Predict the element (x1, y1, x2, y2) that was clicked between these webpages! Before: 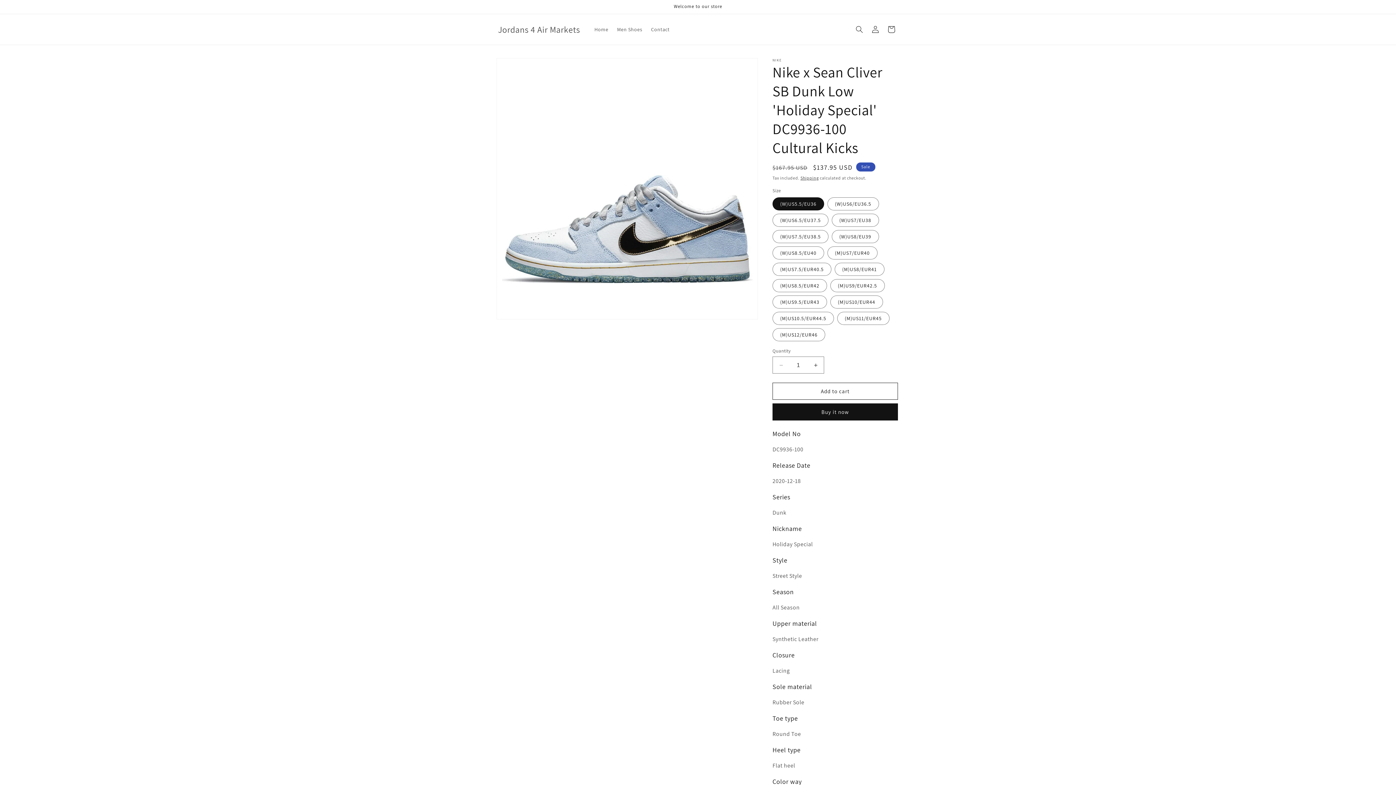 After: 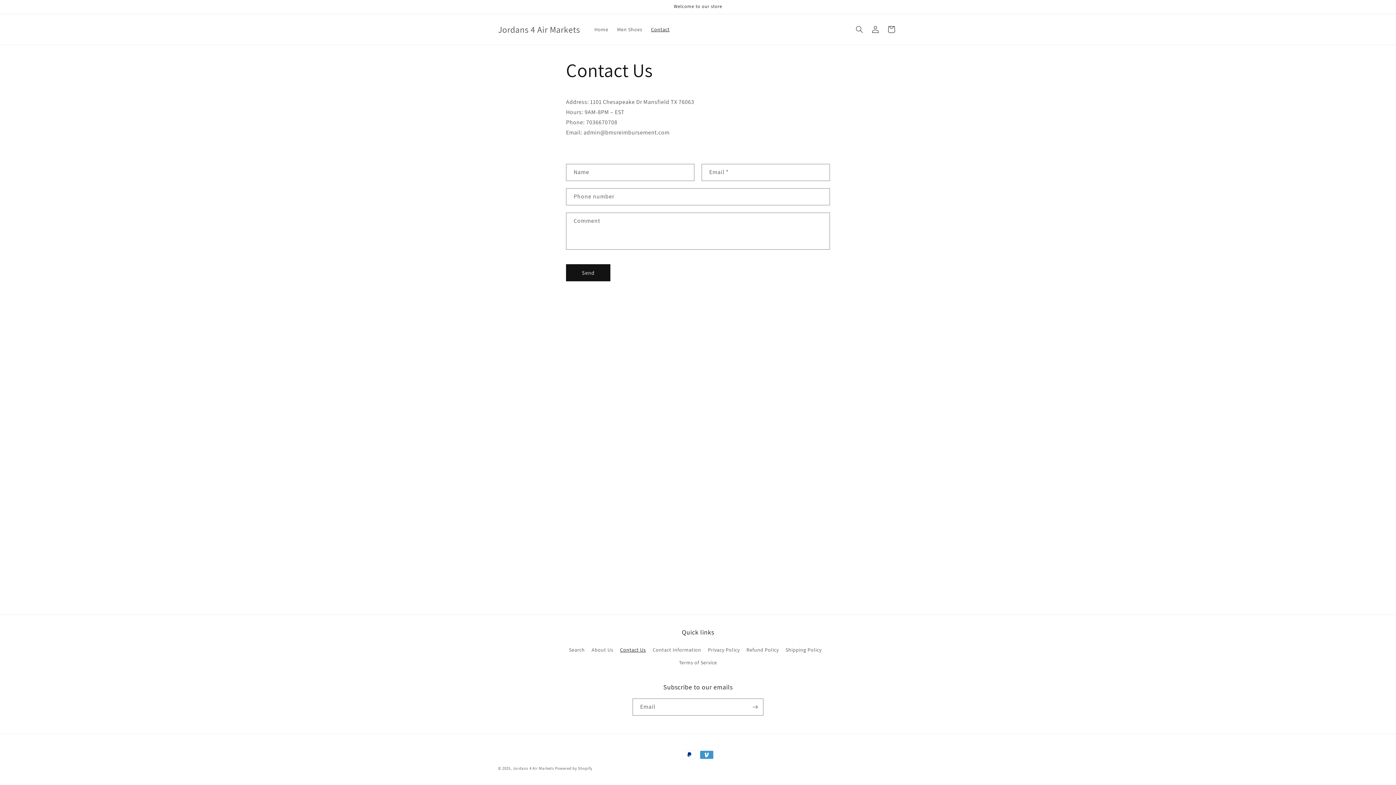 Action: label: Contact bbox: (646, 21, 674, 37)